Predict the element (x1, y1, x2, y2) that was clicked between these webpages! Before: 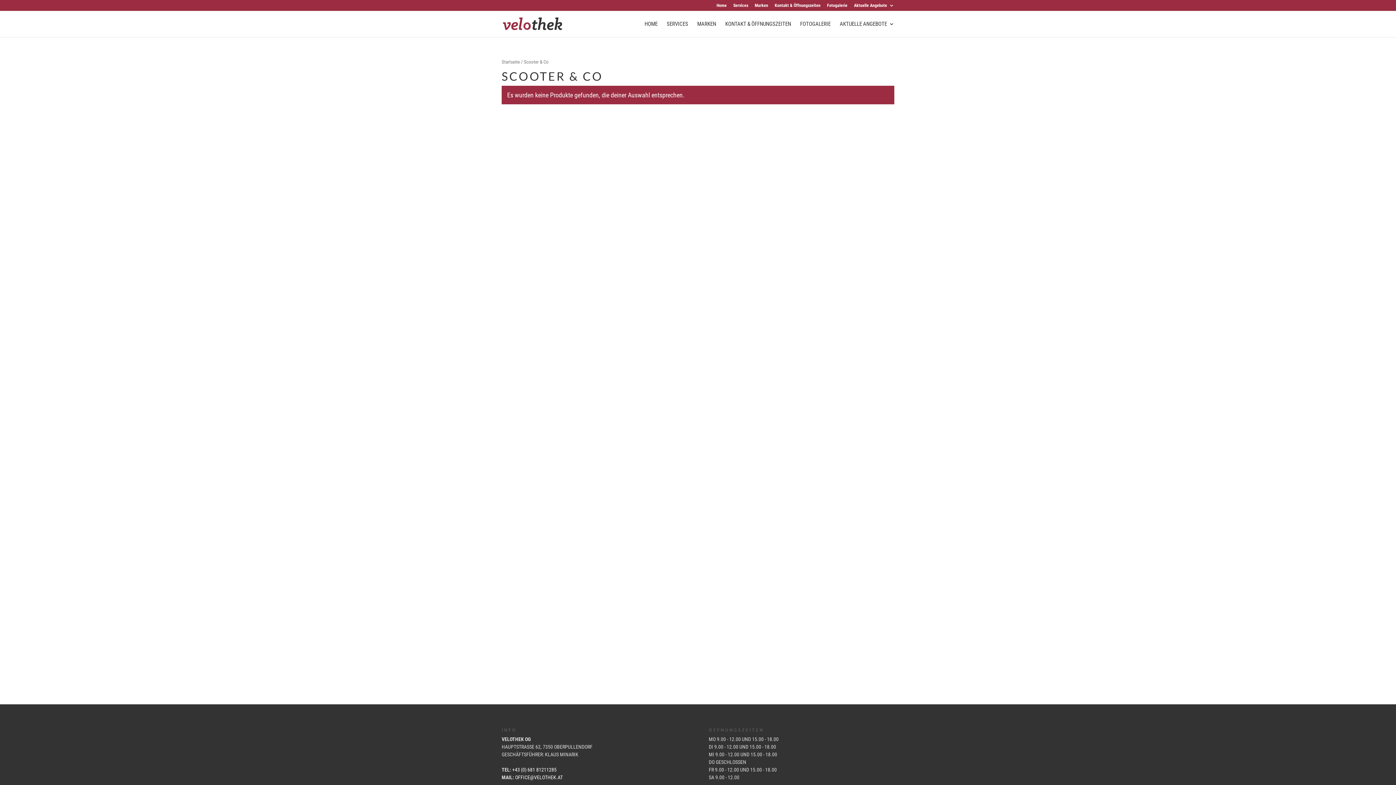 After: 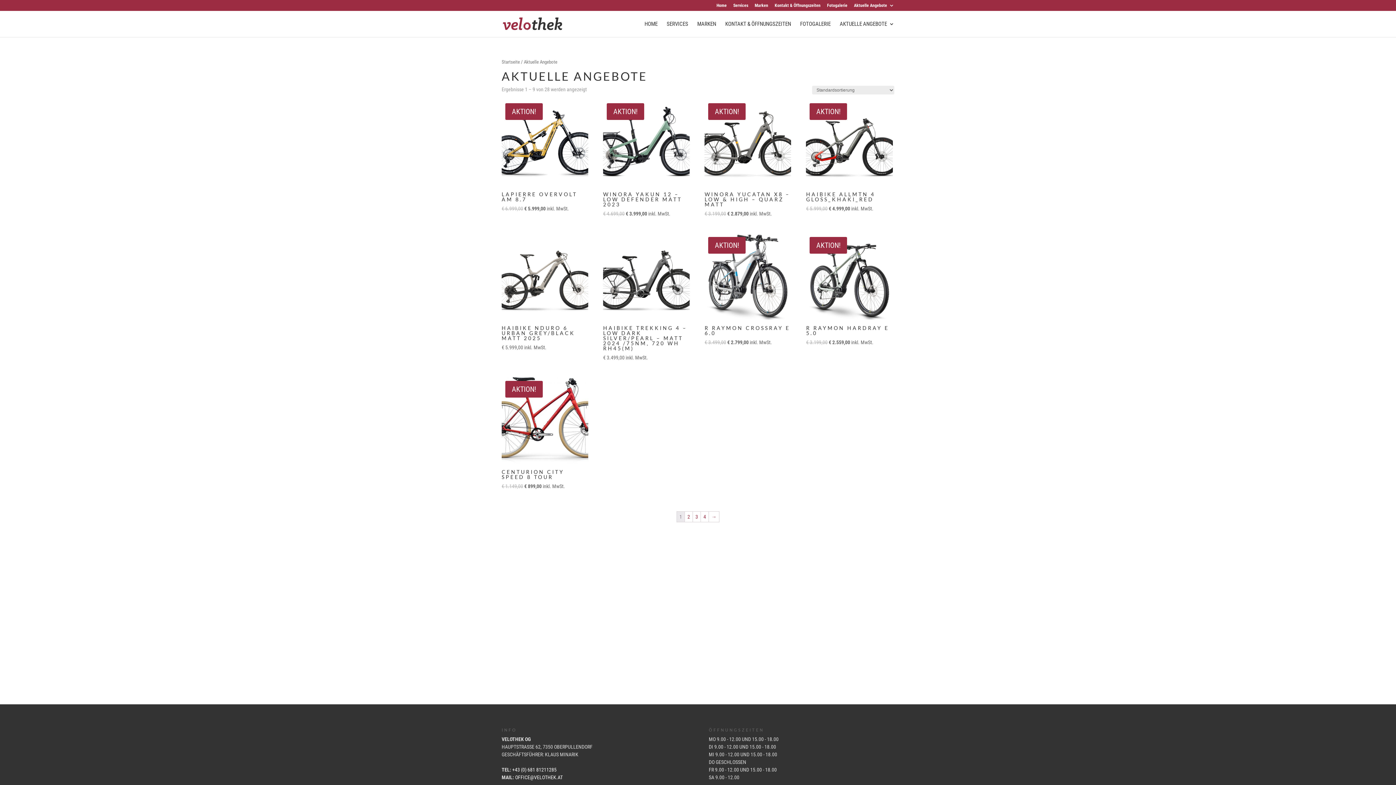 Action: bbox: (854, 3, 894, 10) label: Aktuelle Angebote